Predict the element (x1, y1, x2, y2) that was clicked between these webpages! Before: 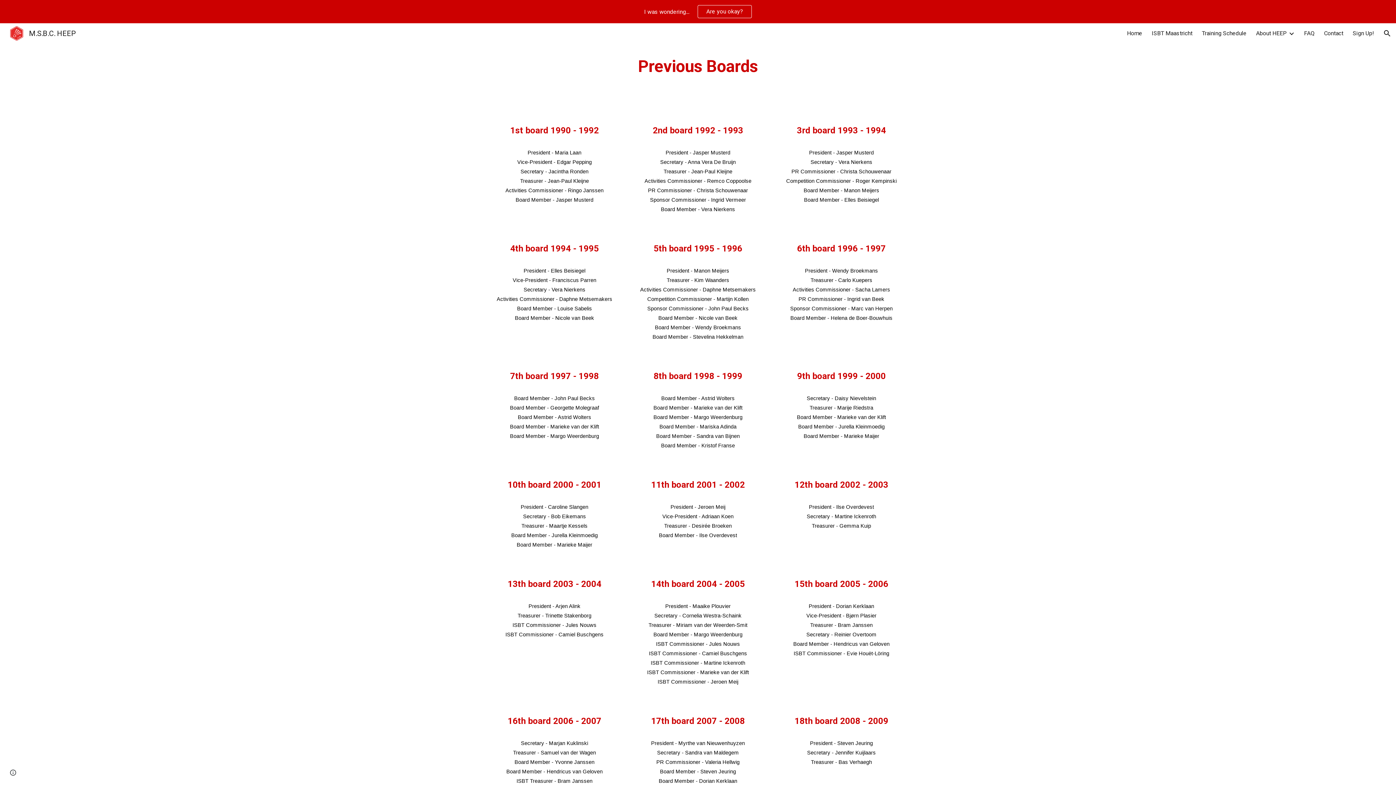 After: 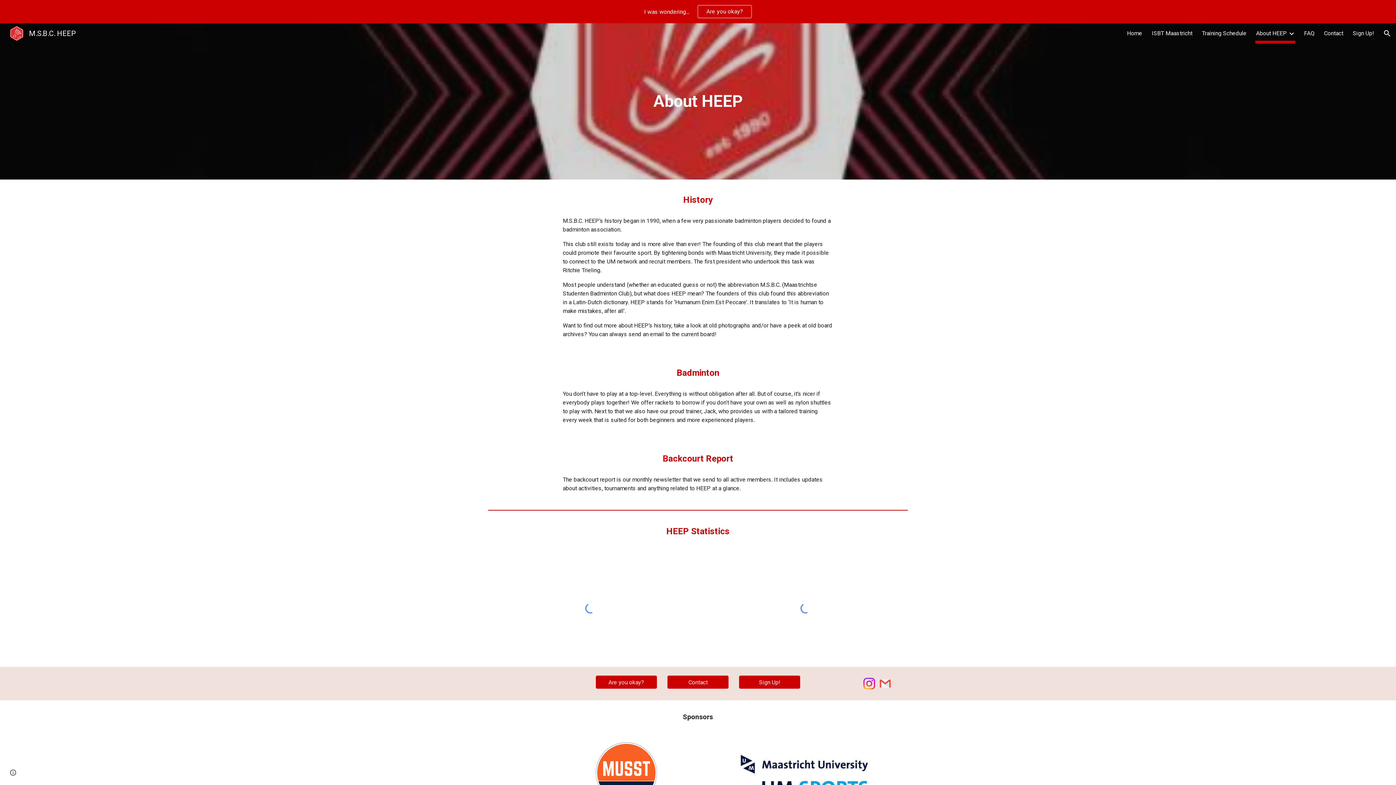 Action: bbox: (1256, 28, 1287, 38) label: About HEEP